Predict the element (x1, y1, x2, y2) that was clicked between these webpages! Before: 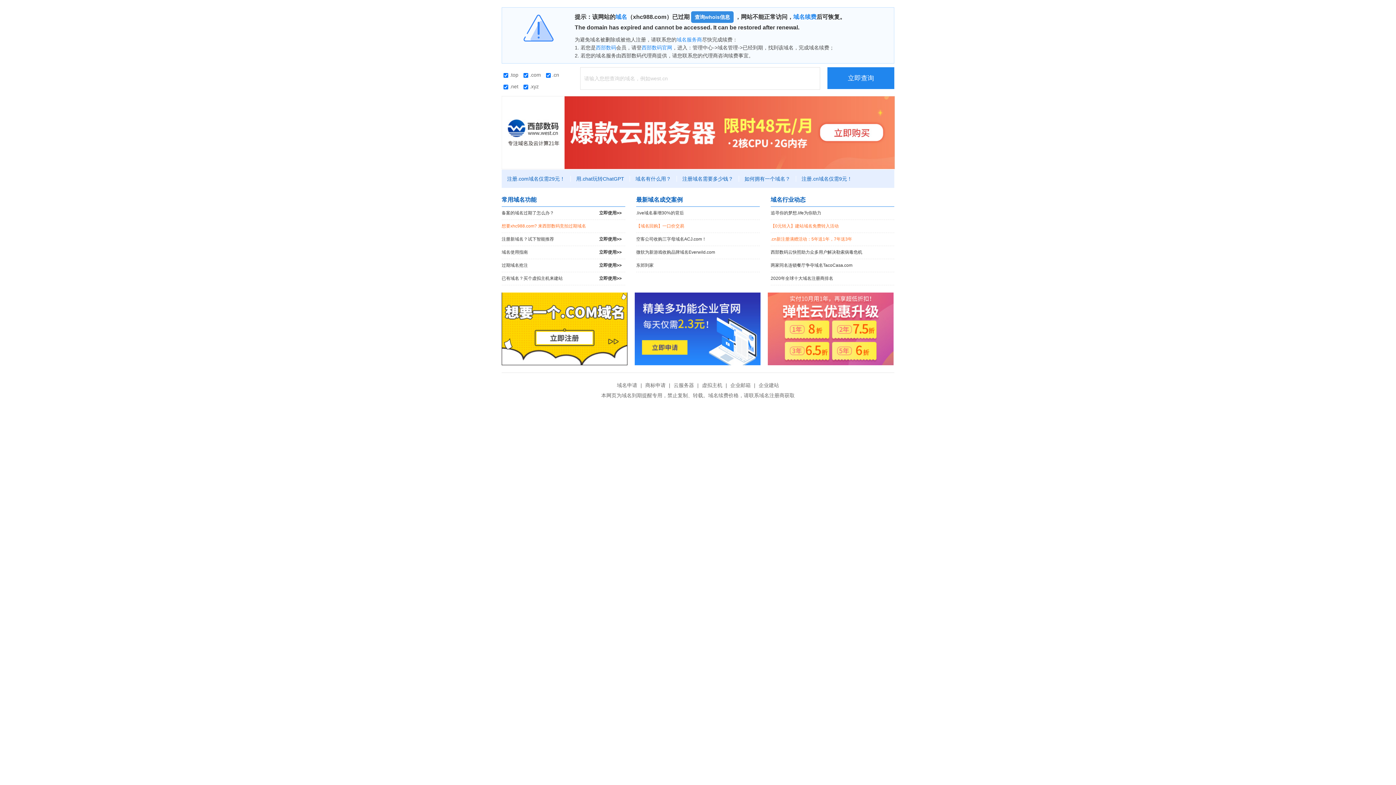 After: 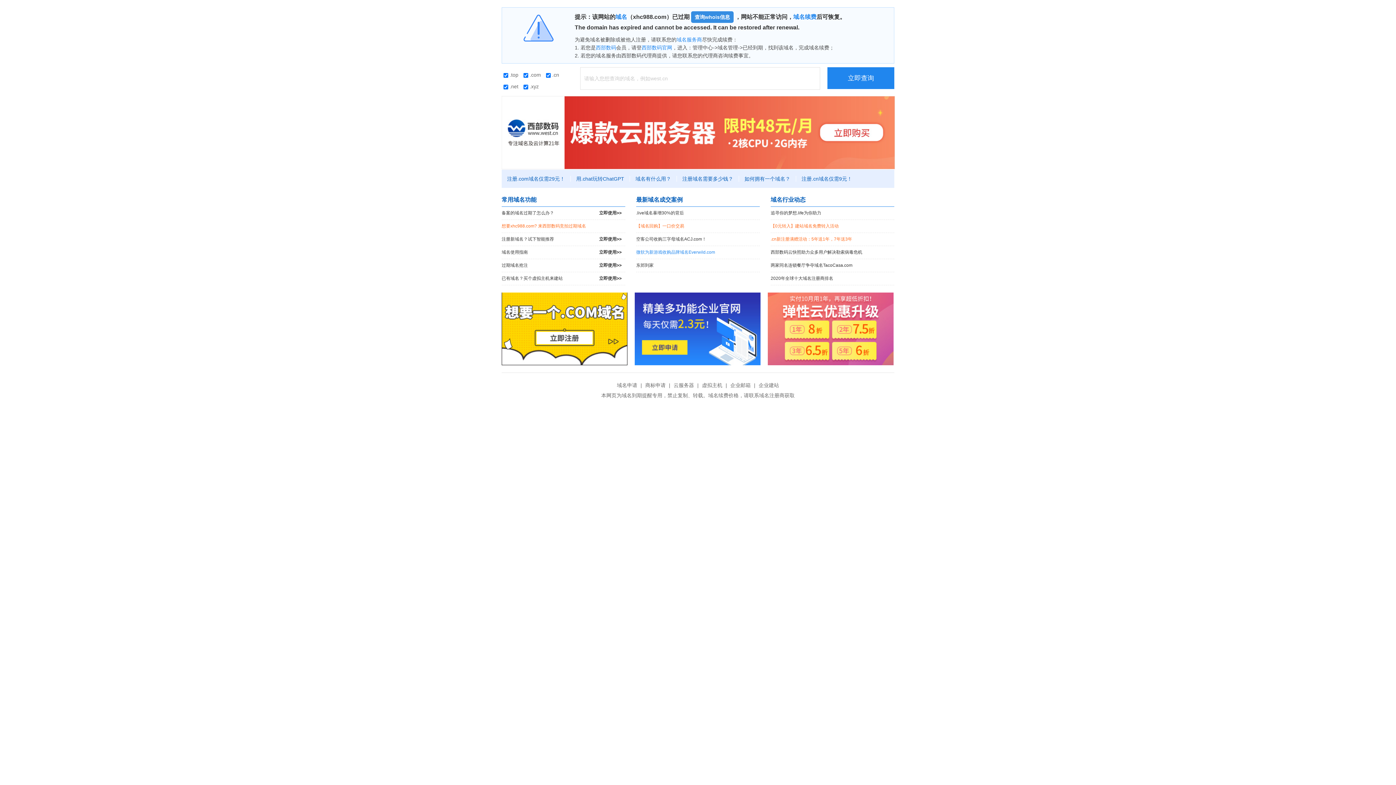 Action: bbox: (636, 246, 760, 258) label: 微软为新游戏收购品牌域名Everwild.com